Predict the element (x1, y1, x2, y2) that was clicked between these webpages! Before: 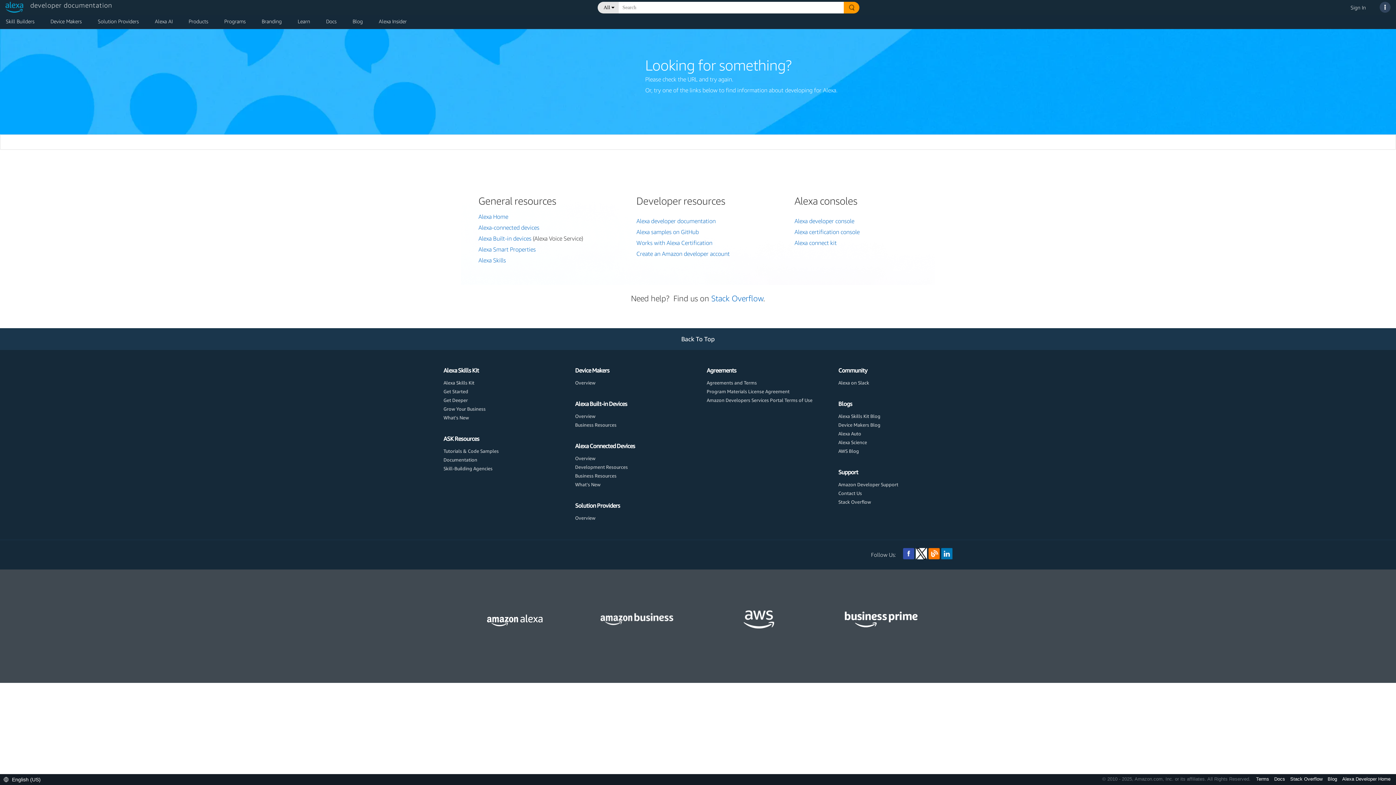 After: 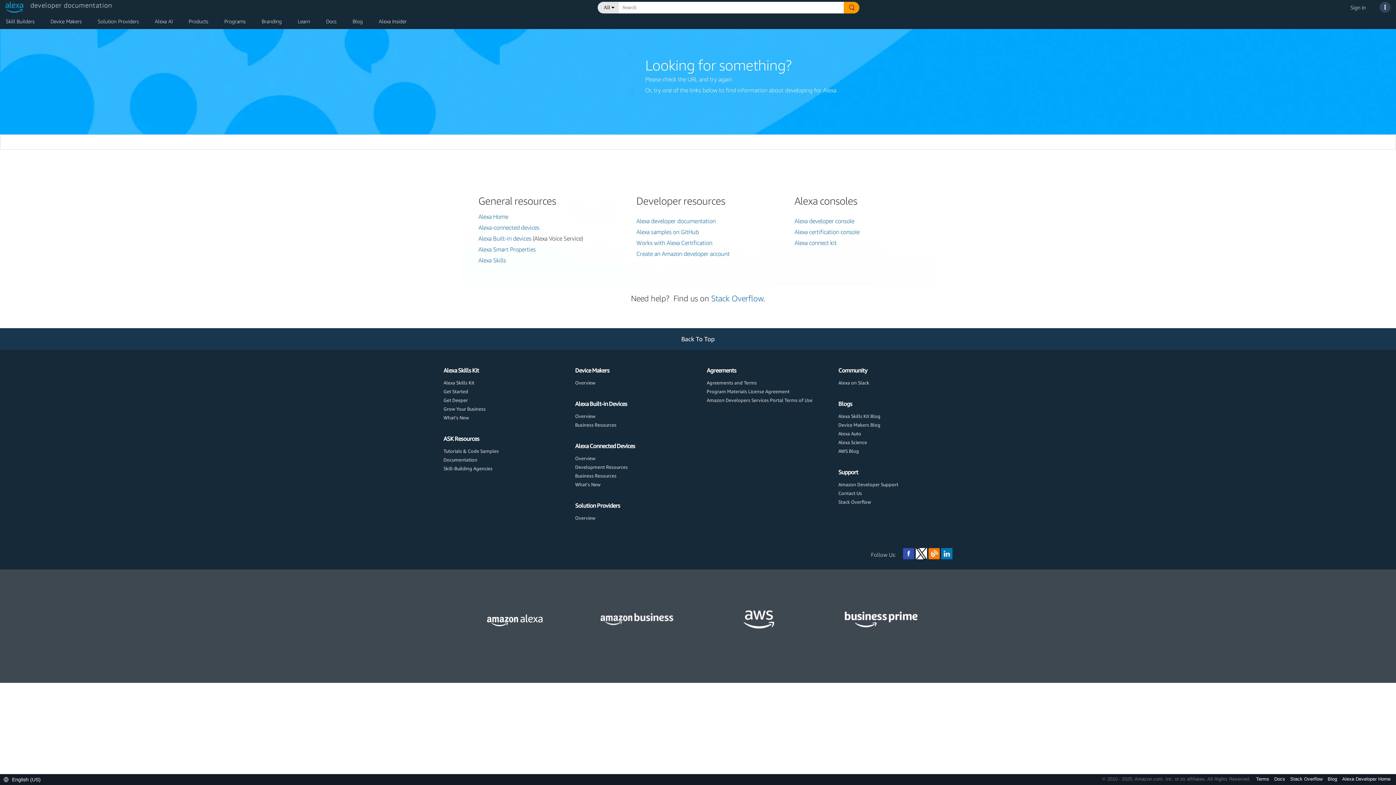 Action: label: Blogs bbox: (838, 400, 852, 407)